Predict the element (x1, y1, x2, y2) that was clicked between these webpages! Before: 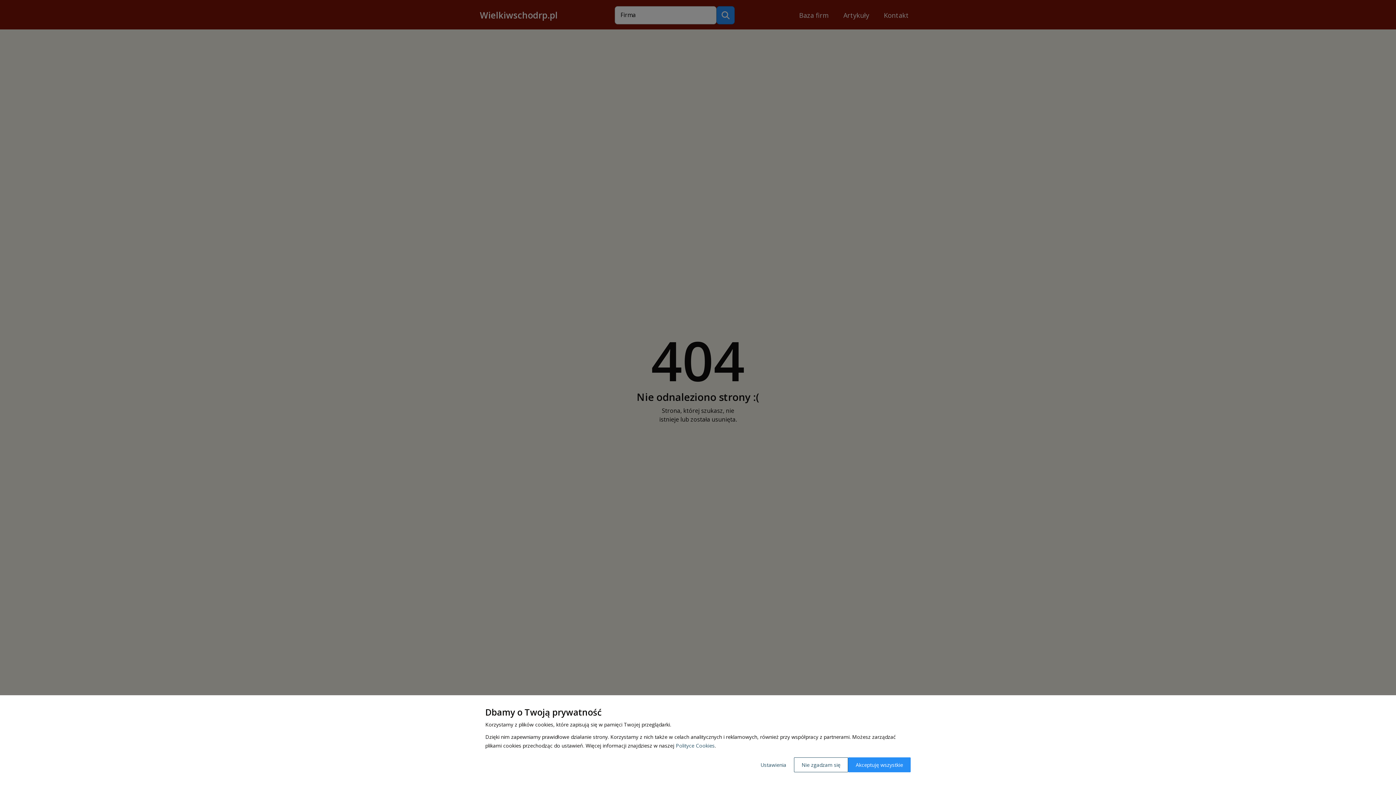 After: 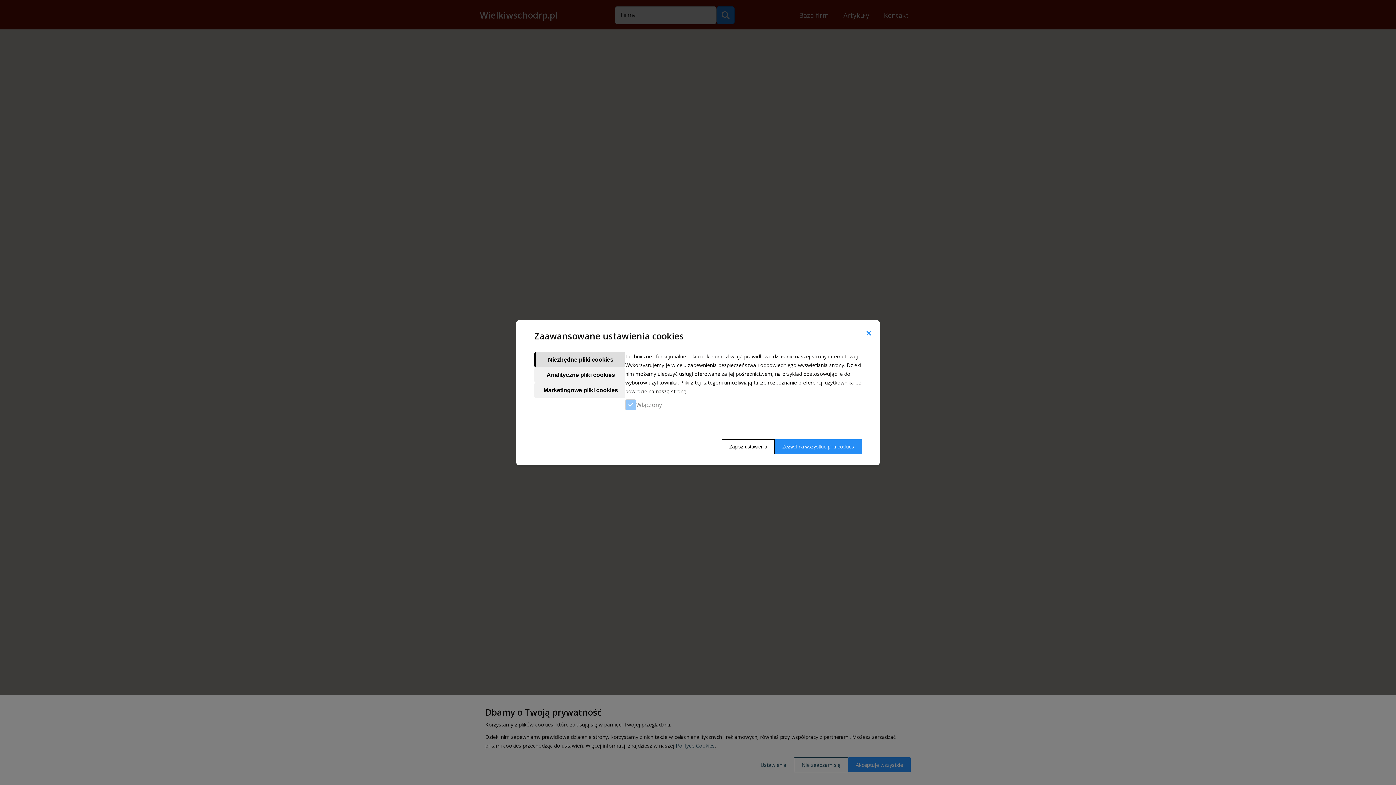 Action: label: Ustawienia bbox: (753, 757, 794, 772)